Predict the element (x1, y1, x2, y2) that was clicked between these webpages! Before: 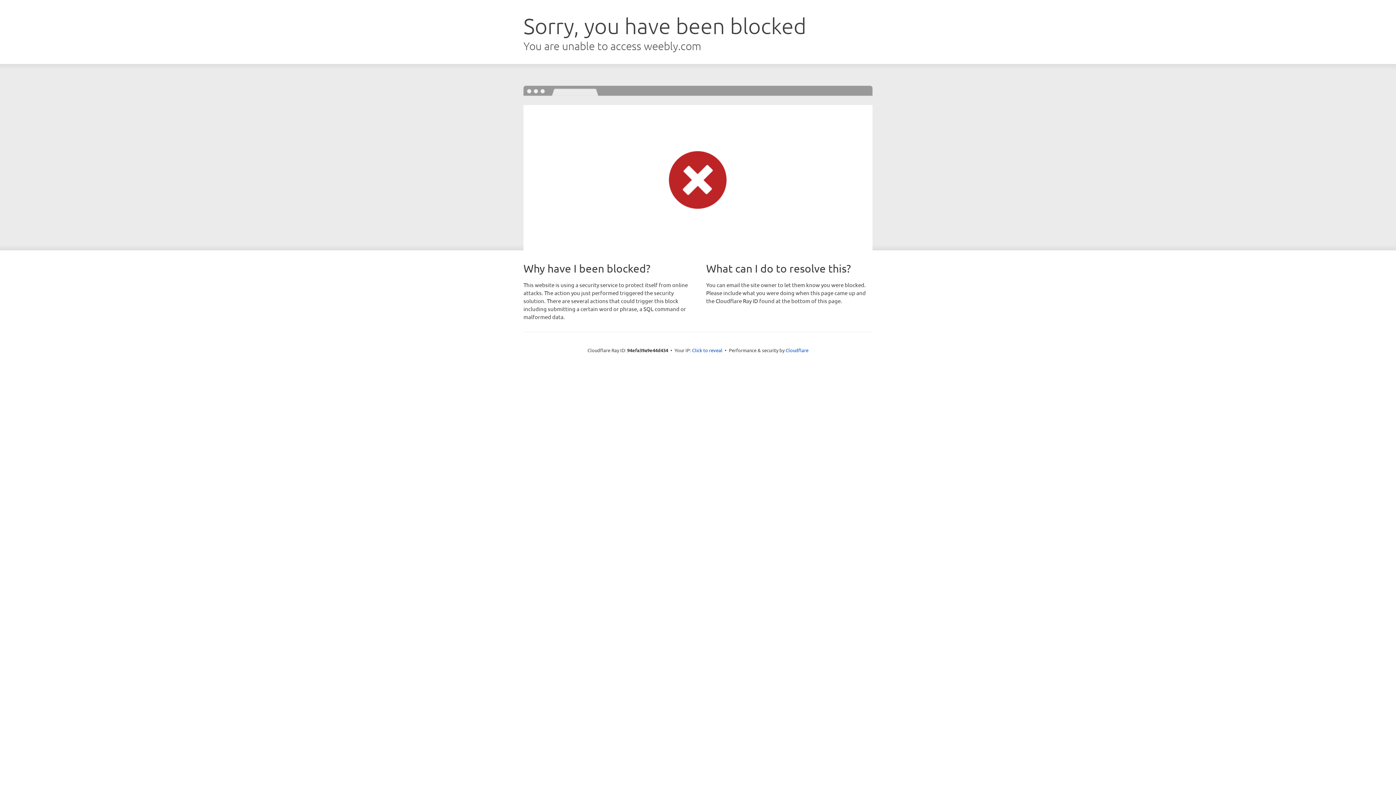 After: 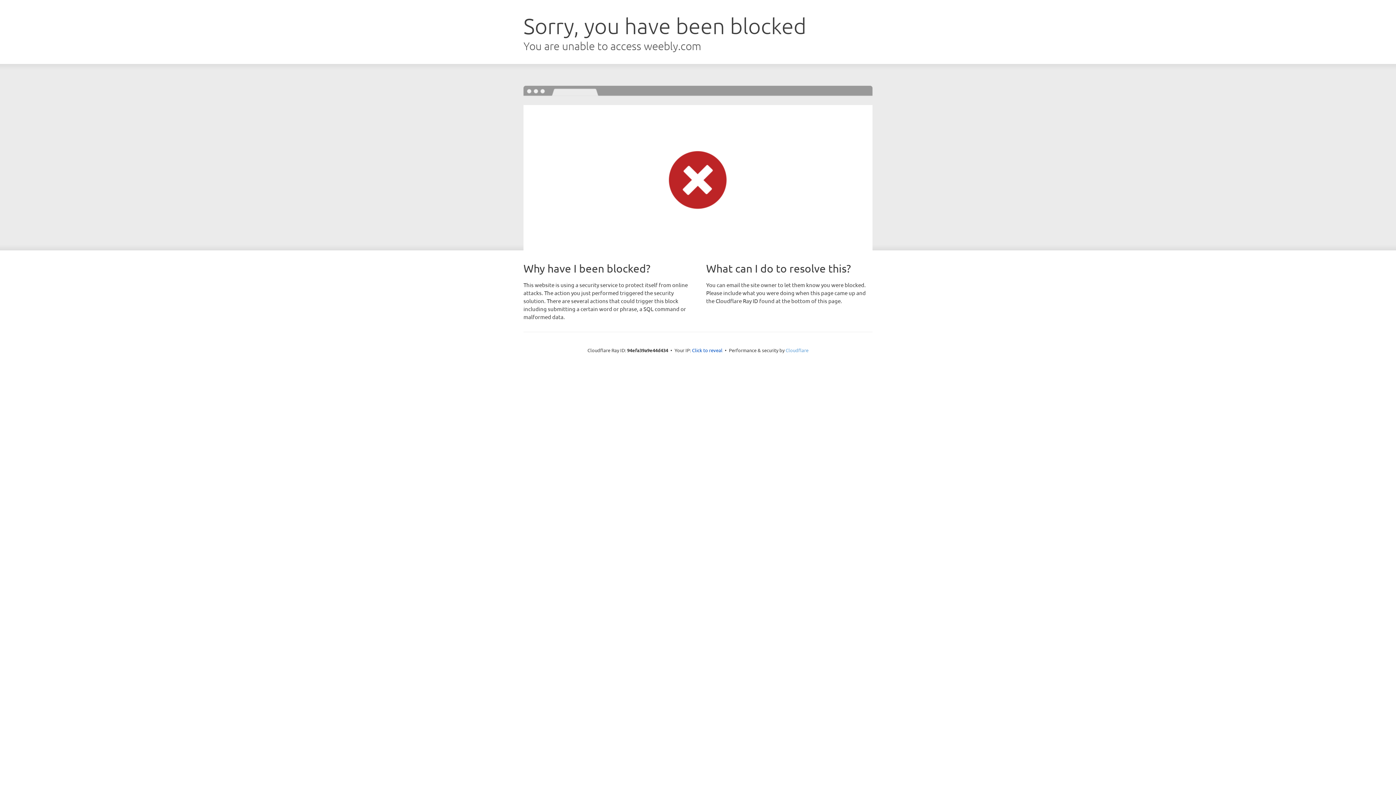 Action: bbox: (785, 347, 808, 353) label: Cloudflare